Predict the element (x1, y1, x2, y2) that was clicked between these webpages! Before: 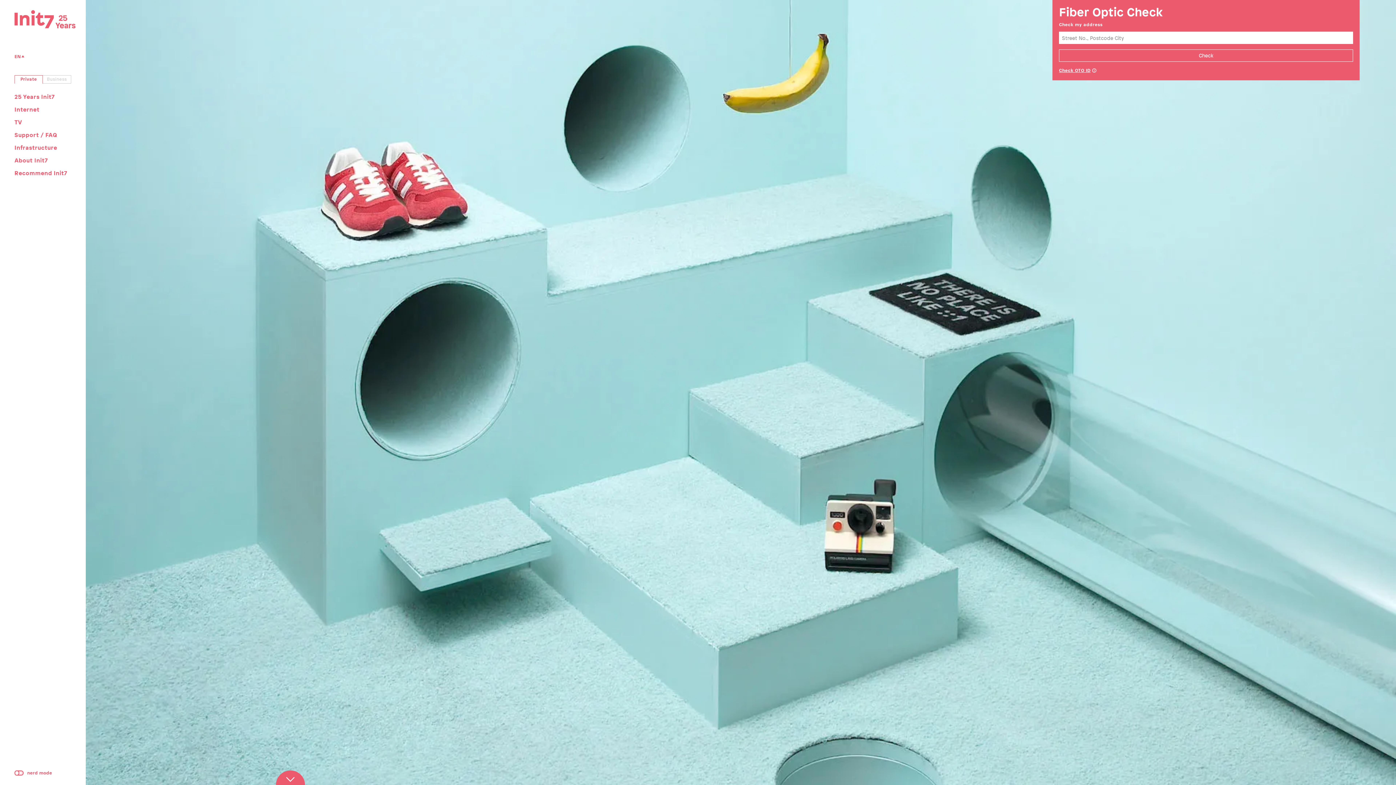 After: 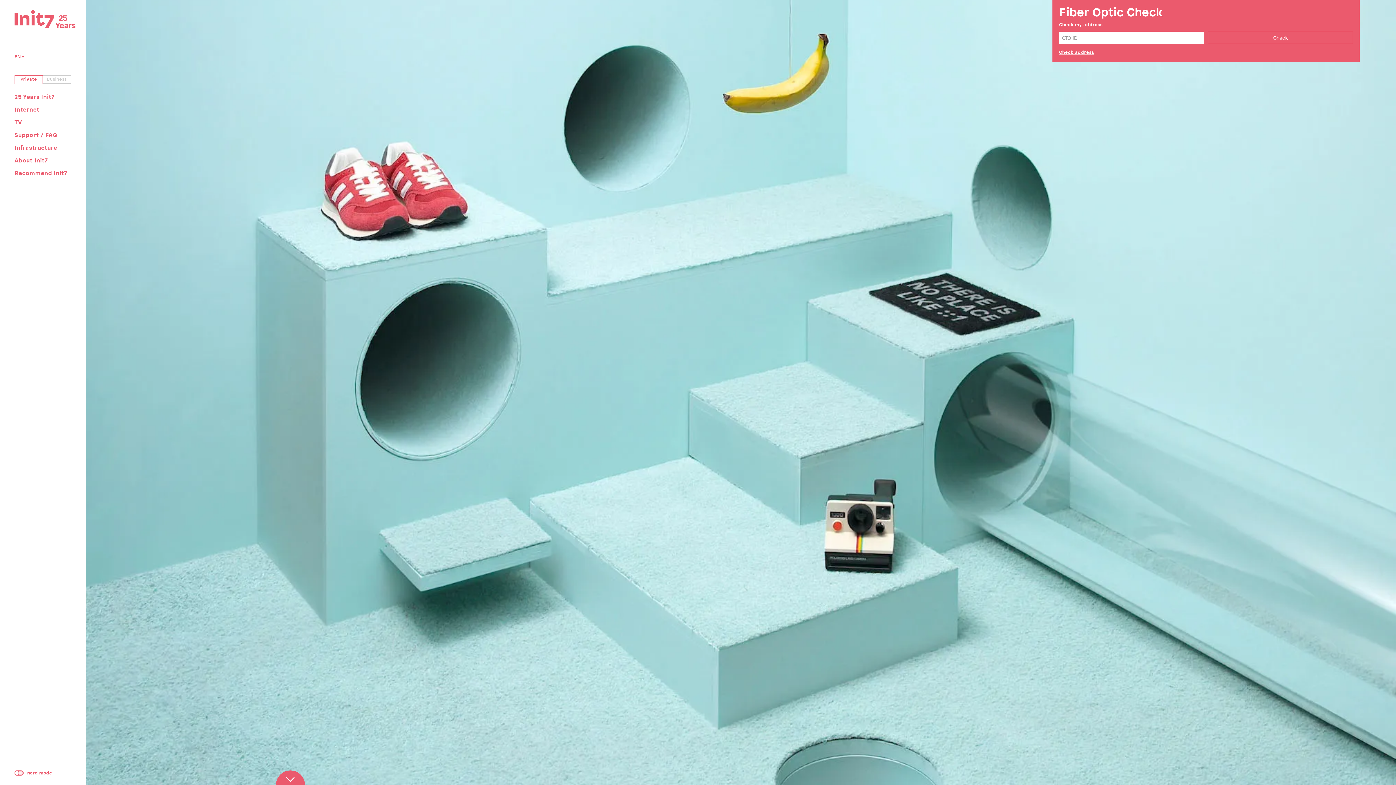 Action: label: Check OTO ID bbox: (1059, 67, 1090, 73)